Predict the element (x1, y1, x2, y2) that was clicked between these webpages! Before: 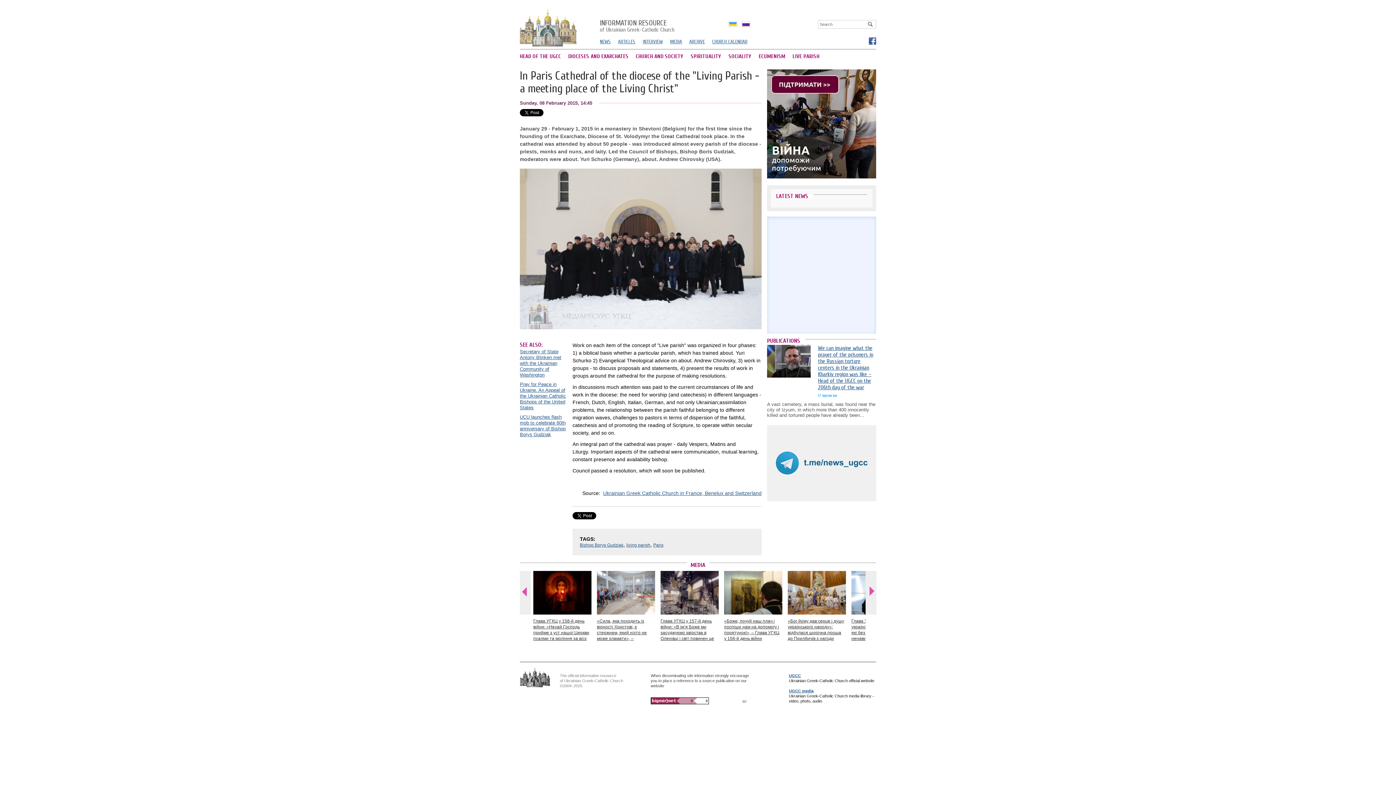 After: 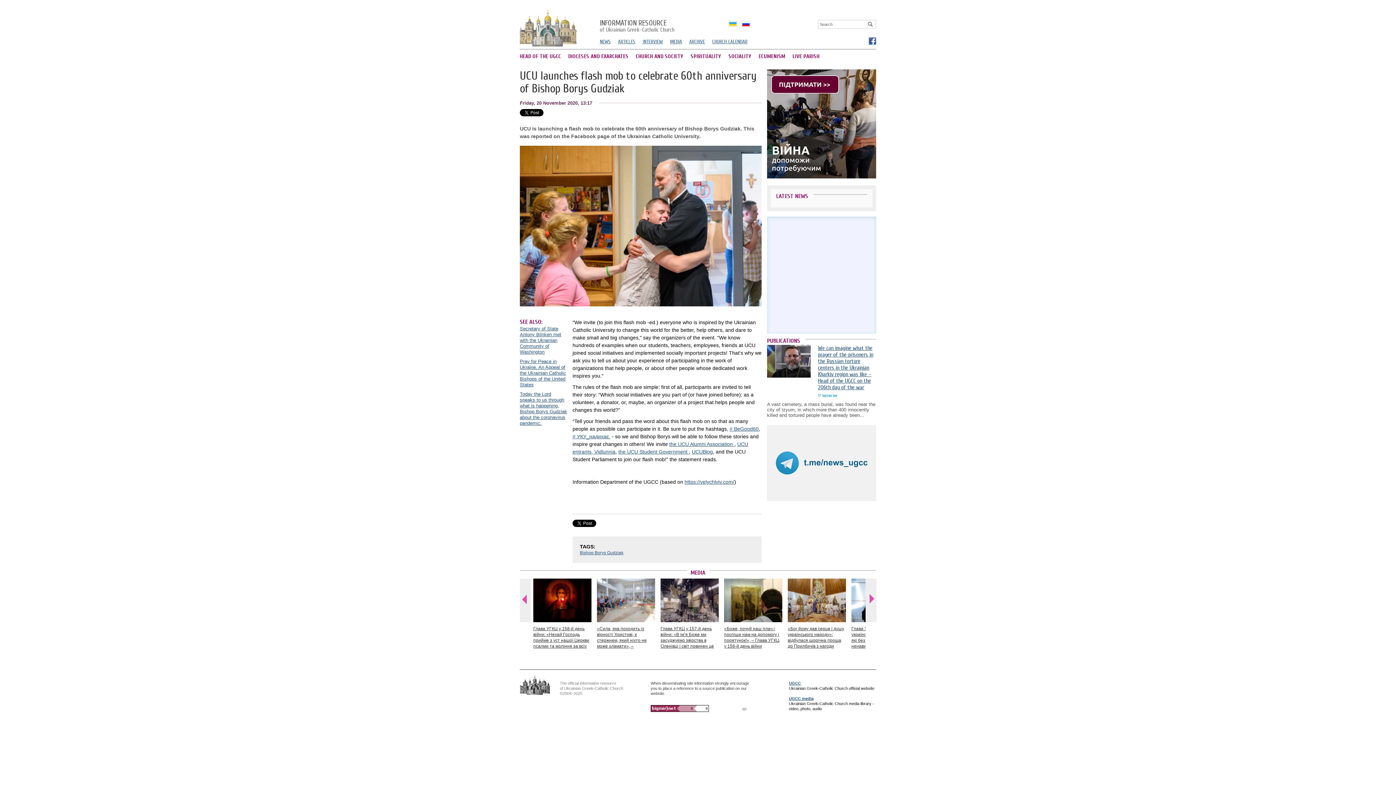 Action: bbox: (520, 414, 565, 437) label: UCU launches flash mob to celebrate 60th anniversary of Bishop Borys Gudziak